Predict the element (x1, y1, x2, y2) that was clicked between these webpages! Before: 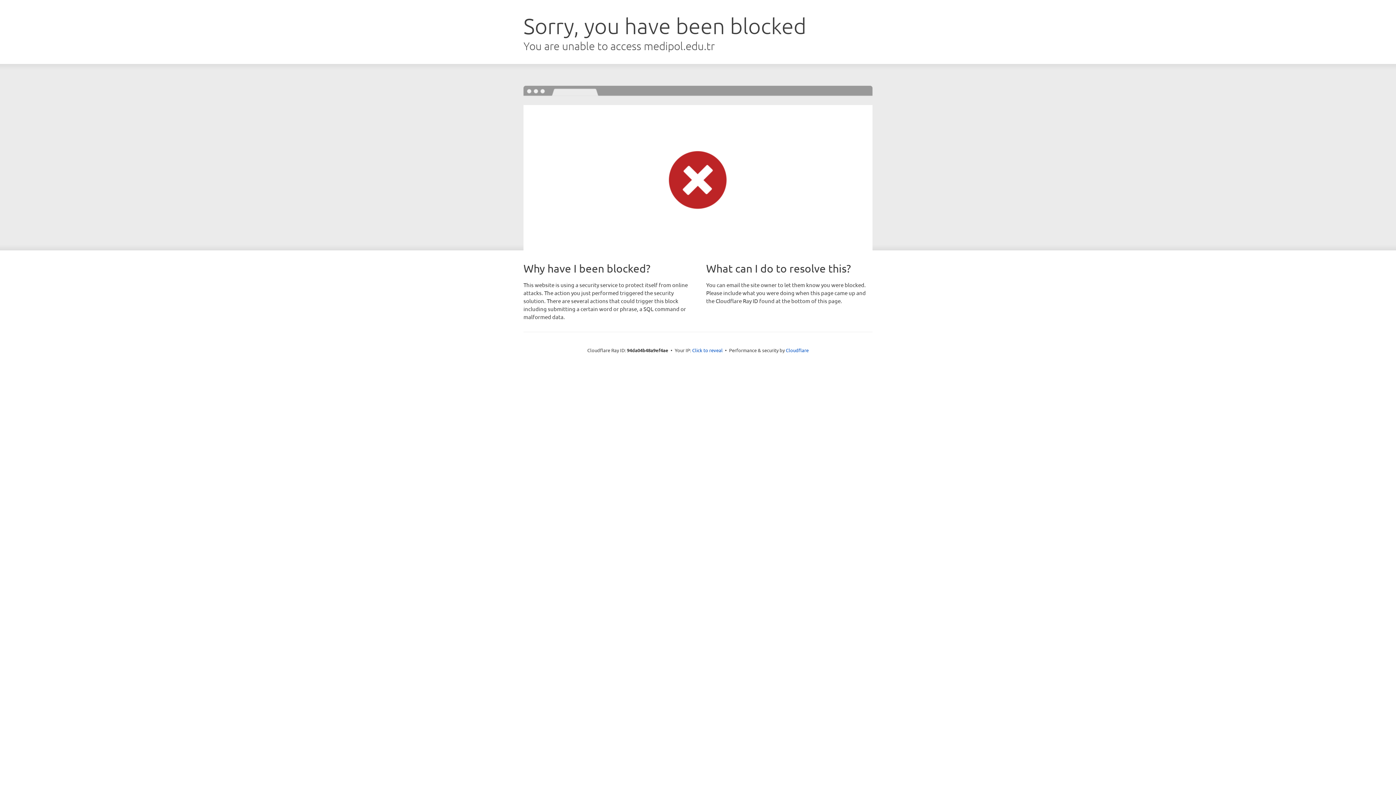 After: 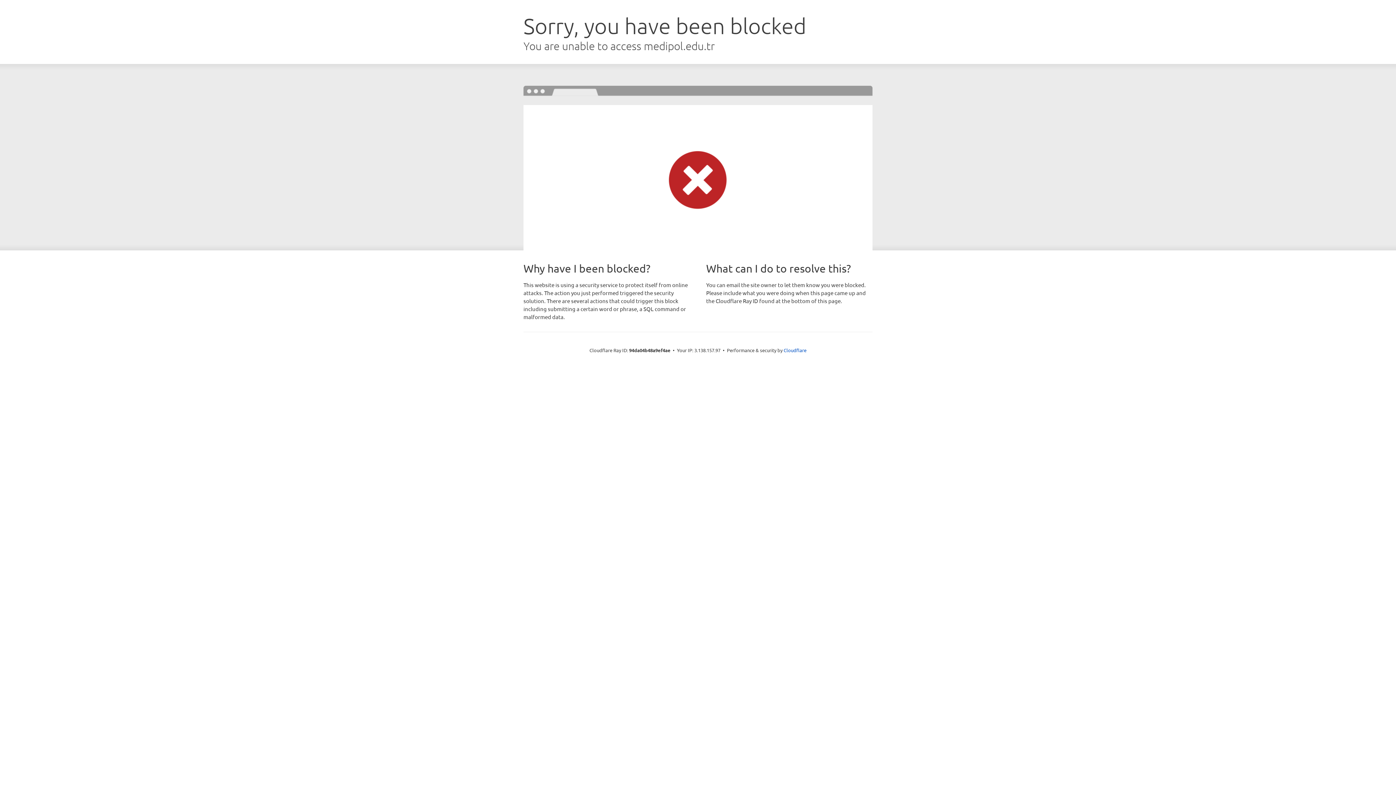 Action: bbox: (692, 346, 722, 353) label: Click to reveal